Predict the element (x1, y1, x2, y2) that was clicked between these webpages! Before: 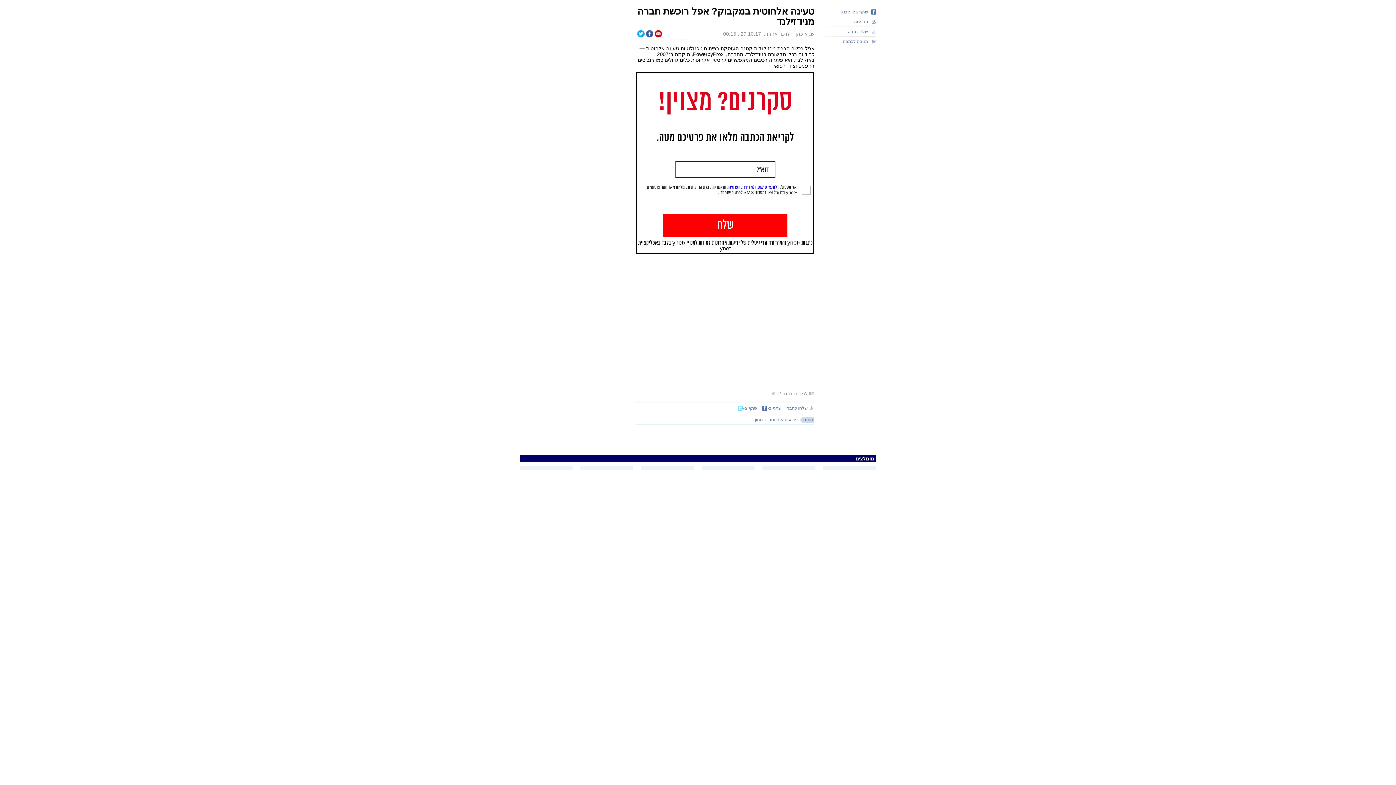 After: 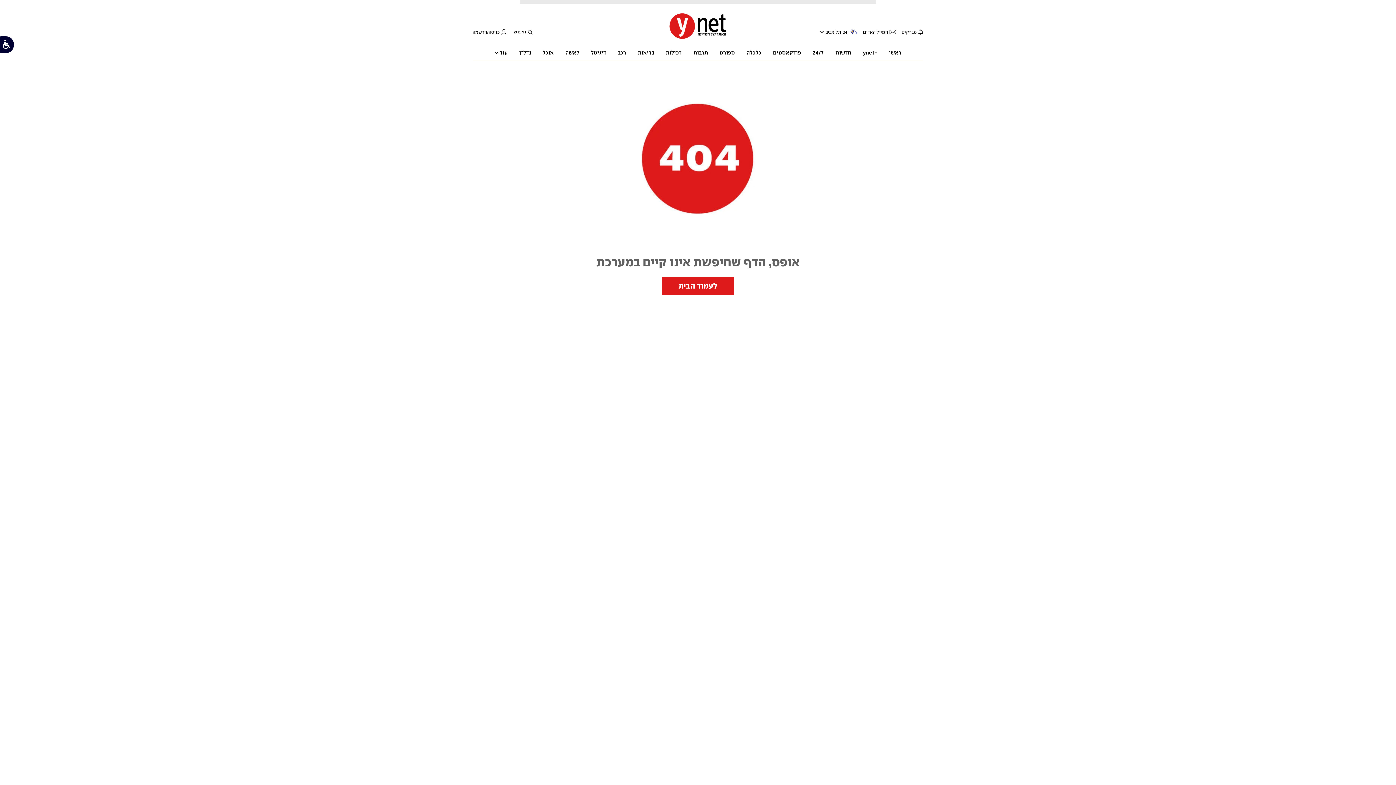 Action: bbox: (754, 415, 762, 424) label: ממון